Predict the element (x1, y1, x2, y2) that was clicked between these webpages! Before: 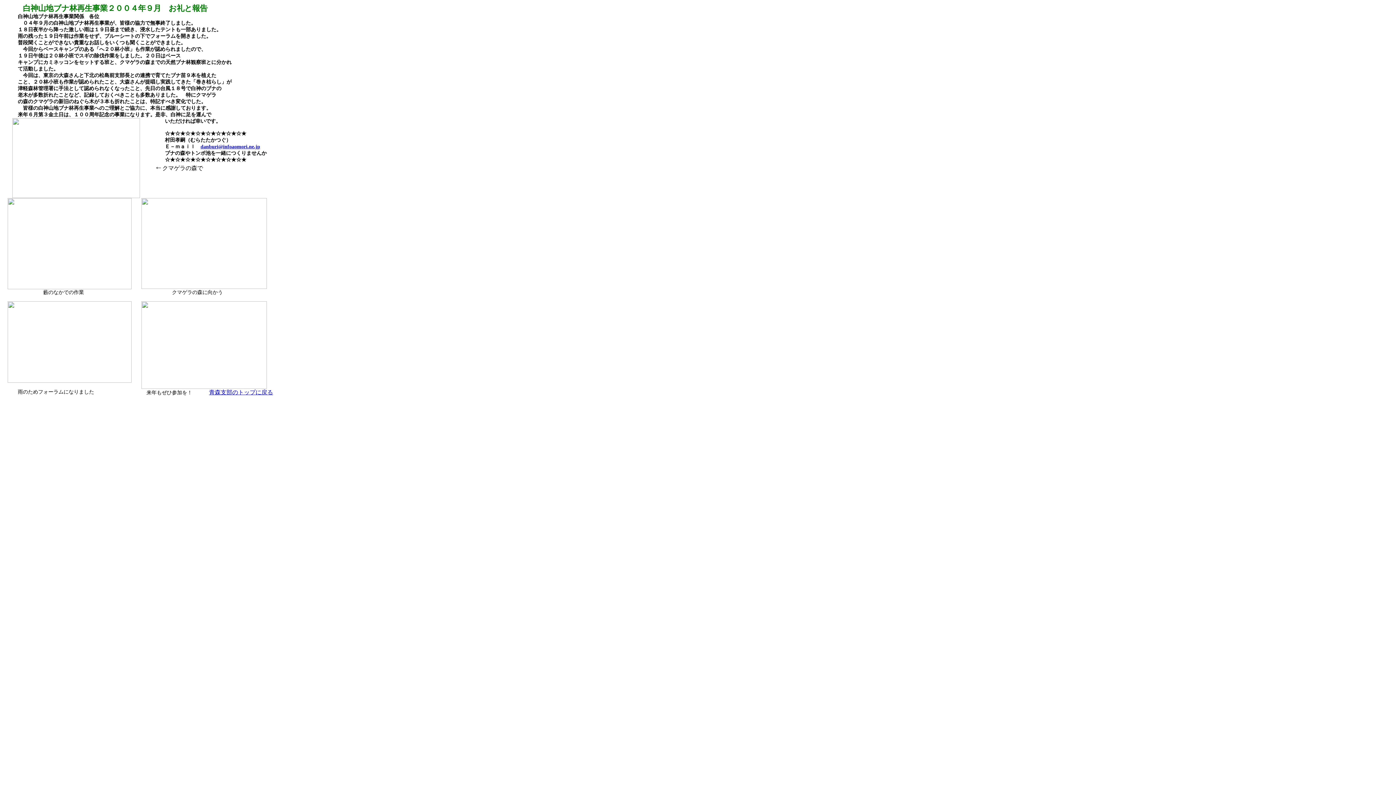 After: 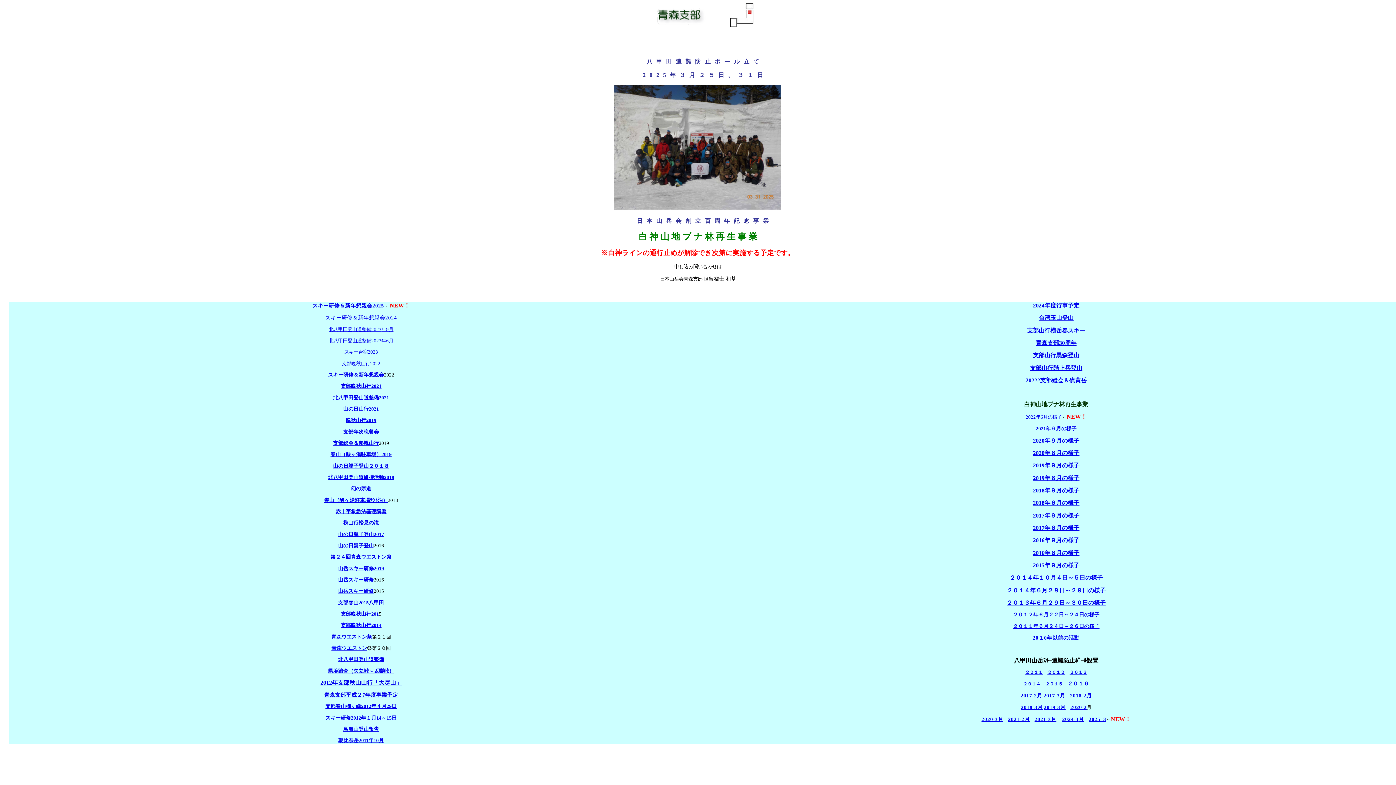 Action: bbox: (209, 389, 273, 395) label: 青森支部のトップに戻る